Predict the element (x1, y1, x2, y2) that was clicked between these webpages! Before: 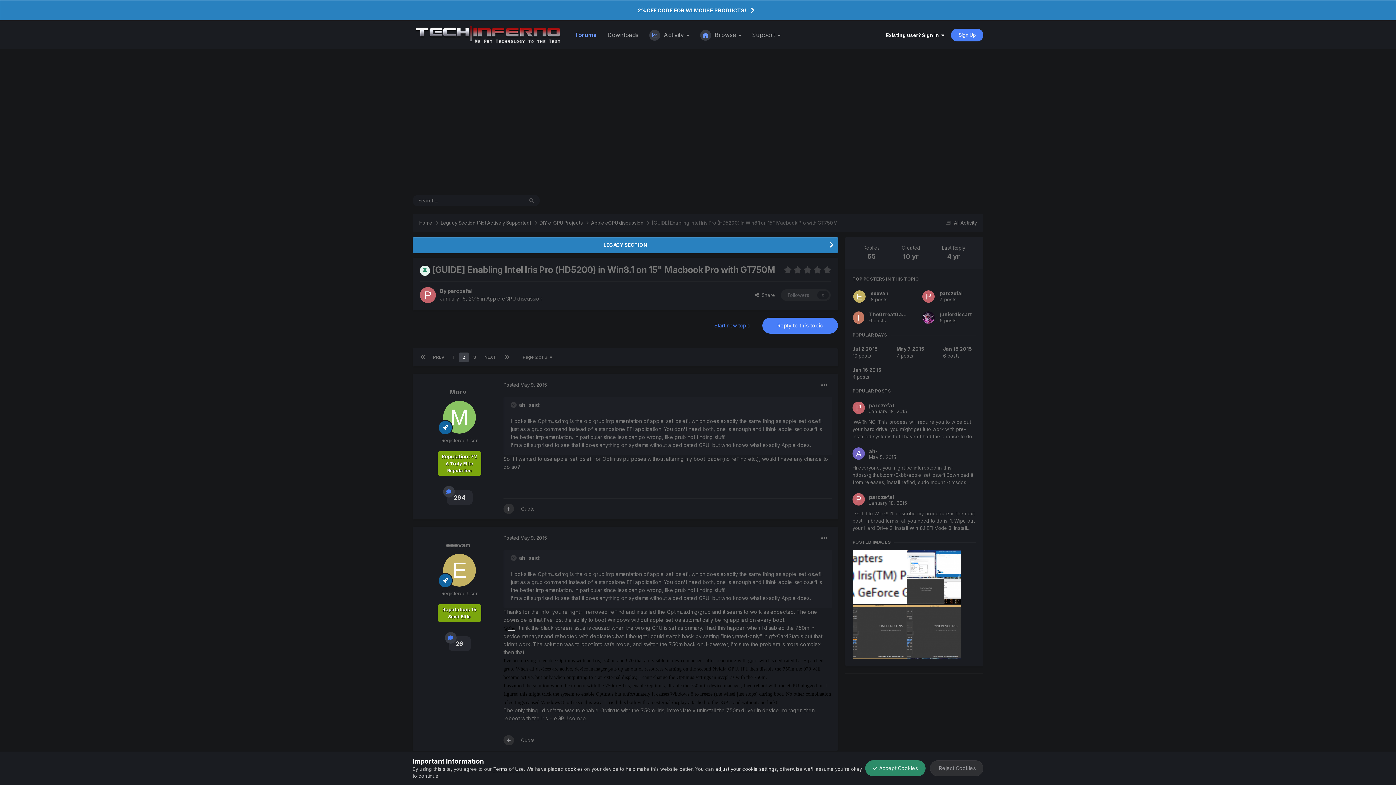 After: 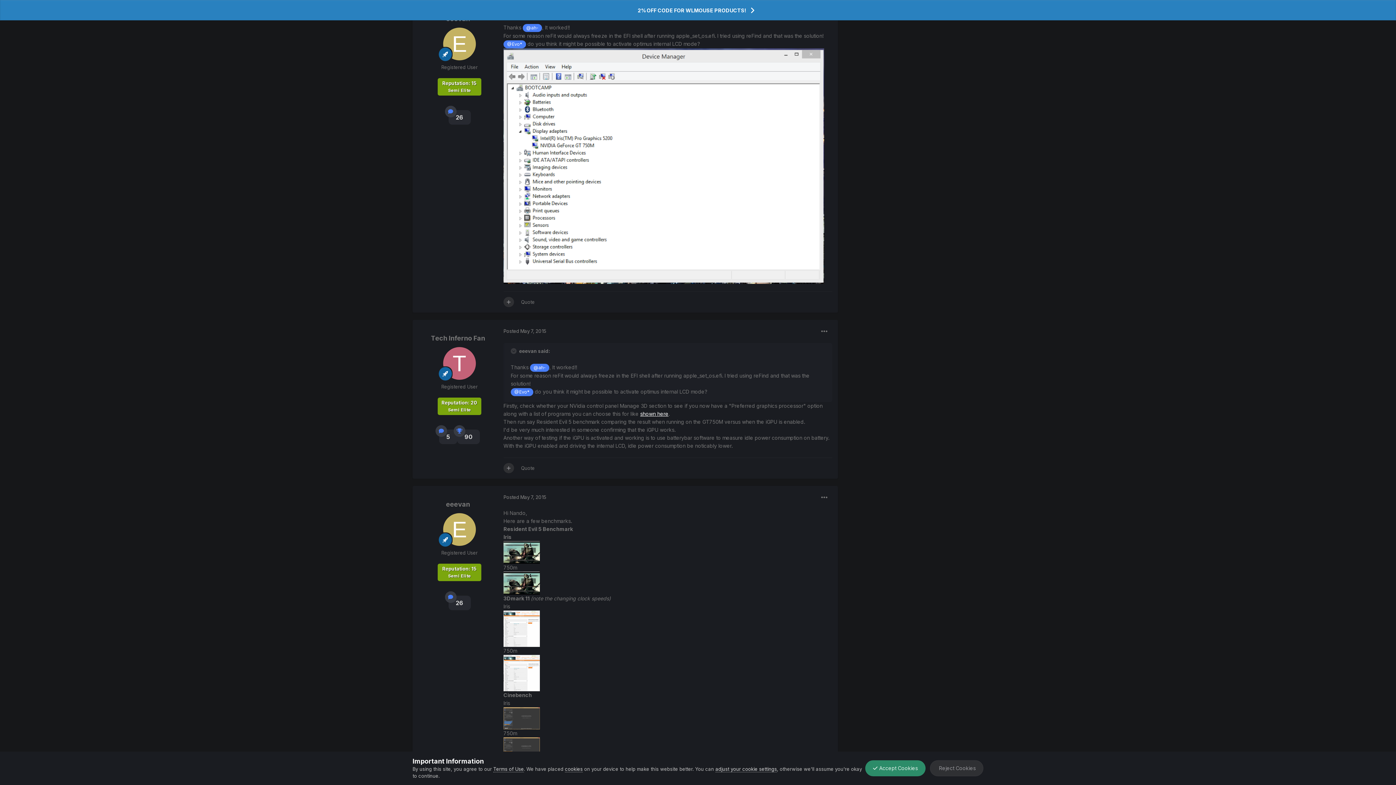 Action: bbox: (896, 345, 928, 359) label: May 7 2015

7 posts